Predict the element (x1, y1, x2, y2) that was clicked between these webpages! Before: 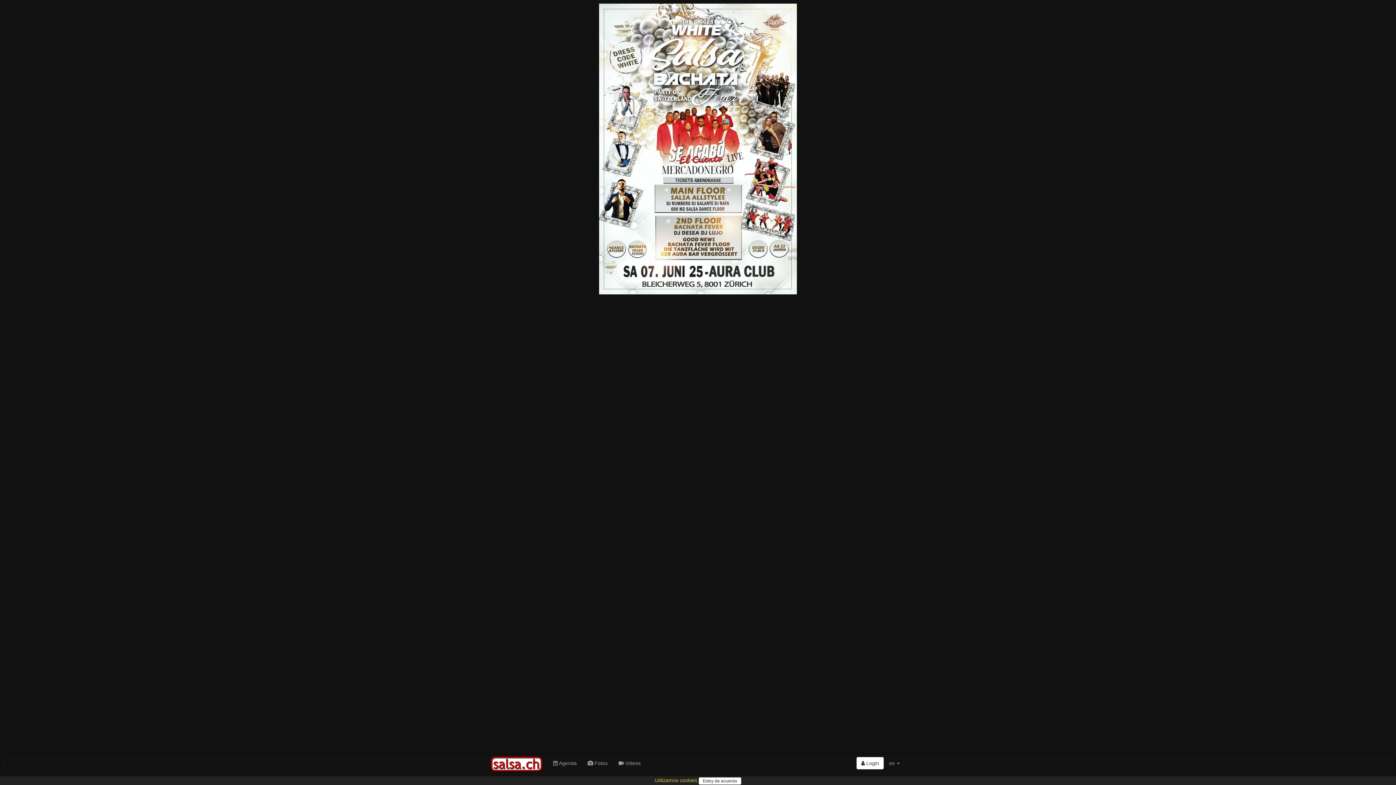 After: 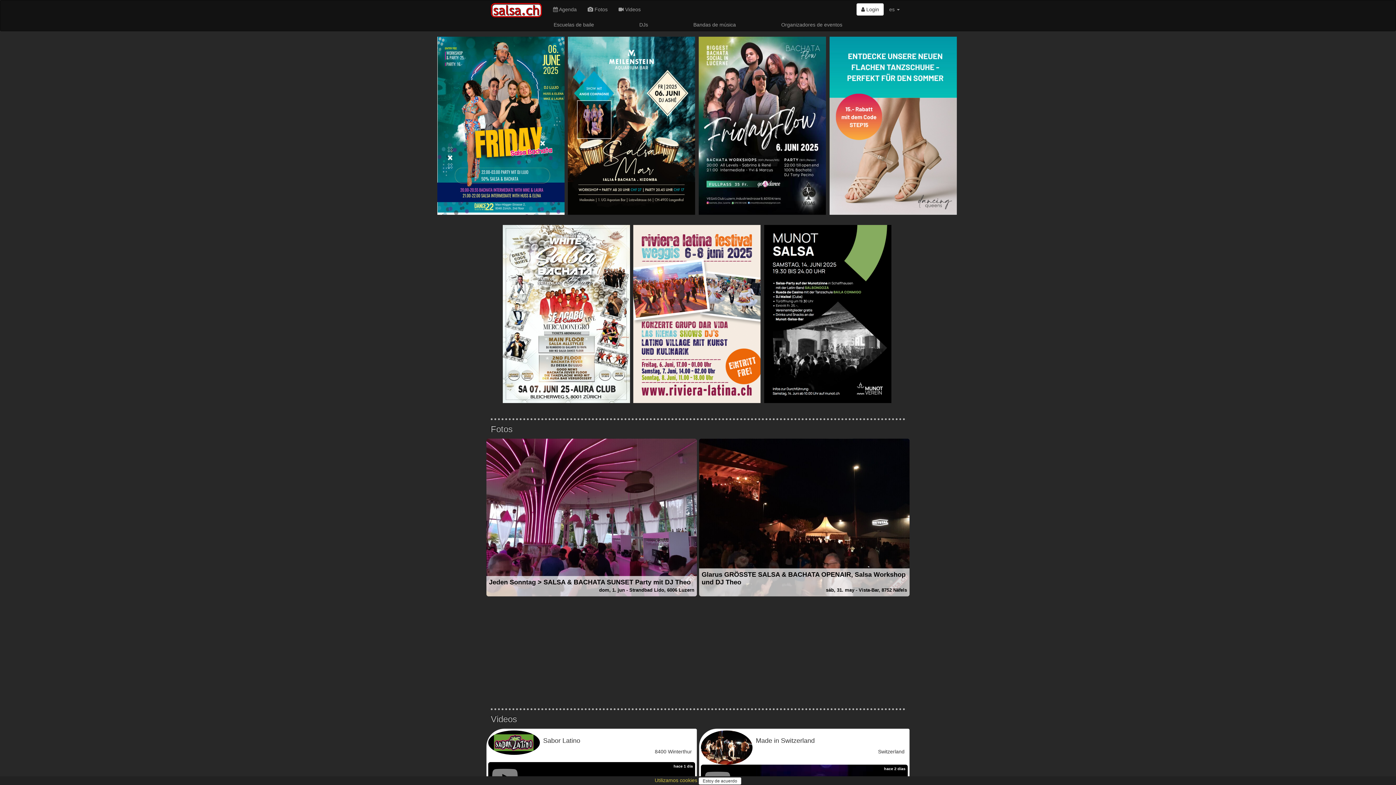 Action: bbox: (485, 754, 547, 772)